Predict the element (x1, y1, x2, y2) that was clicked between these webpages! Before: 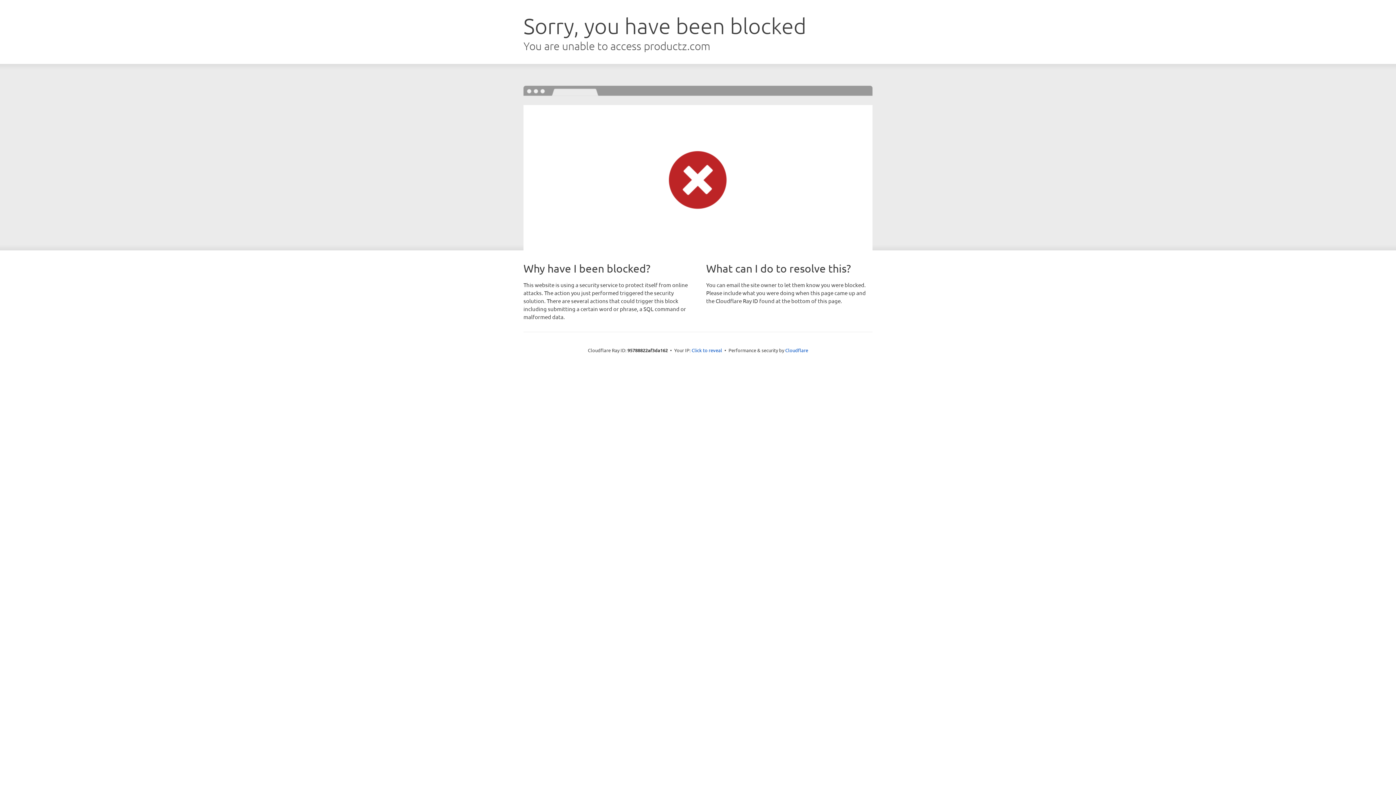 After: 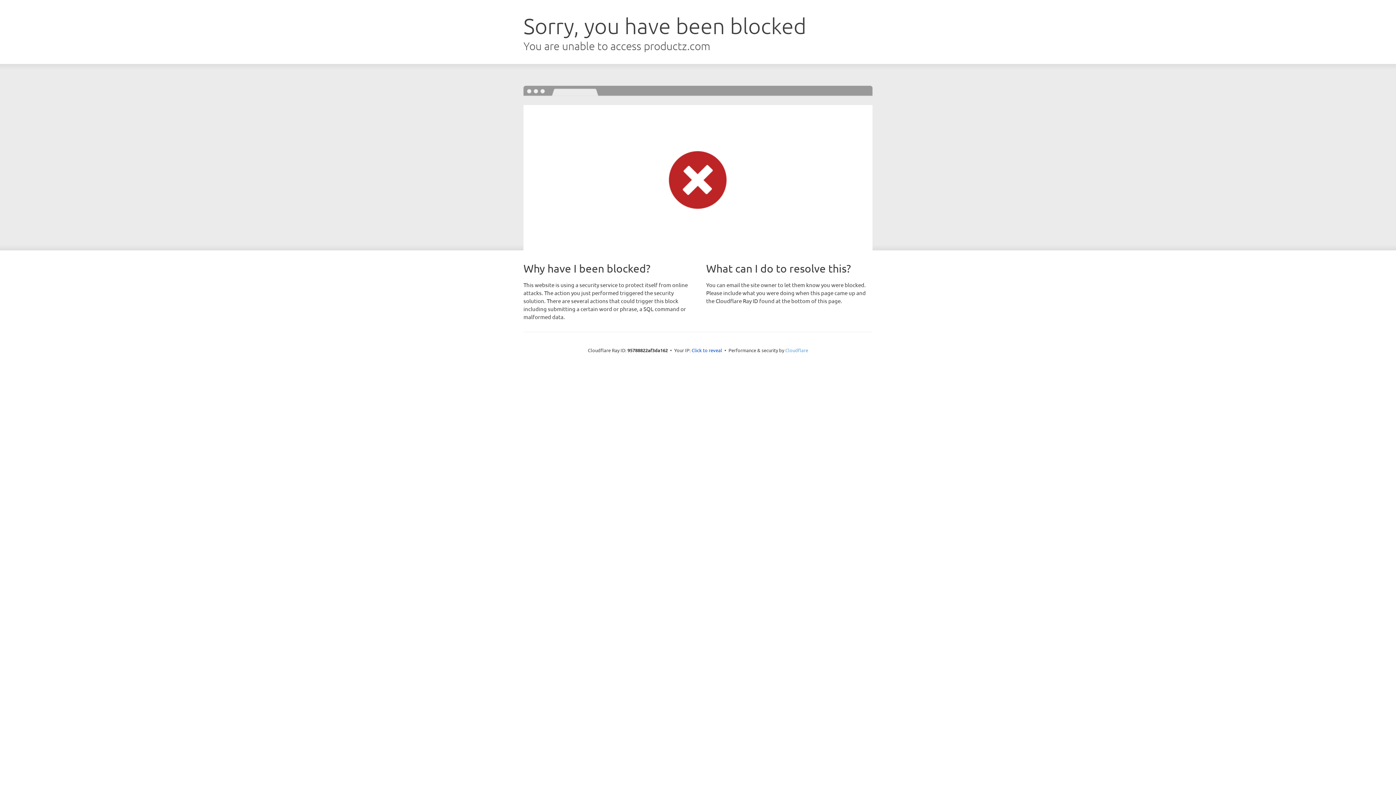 Action: bbox: (785, 347, 808, 353) label: Cloudflare